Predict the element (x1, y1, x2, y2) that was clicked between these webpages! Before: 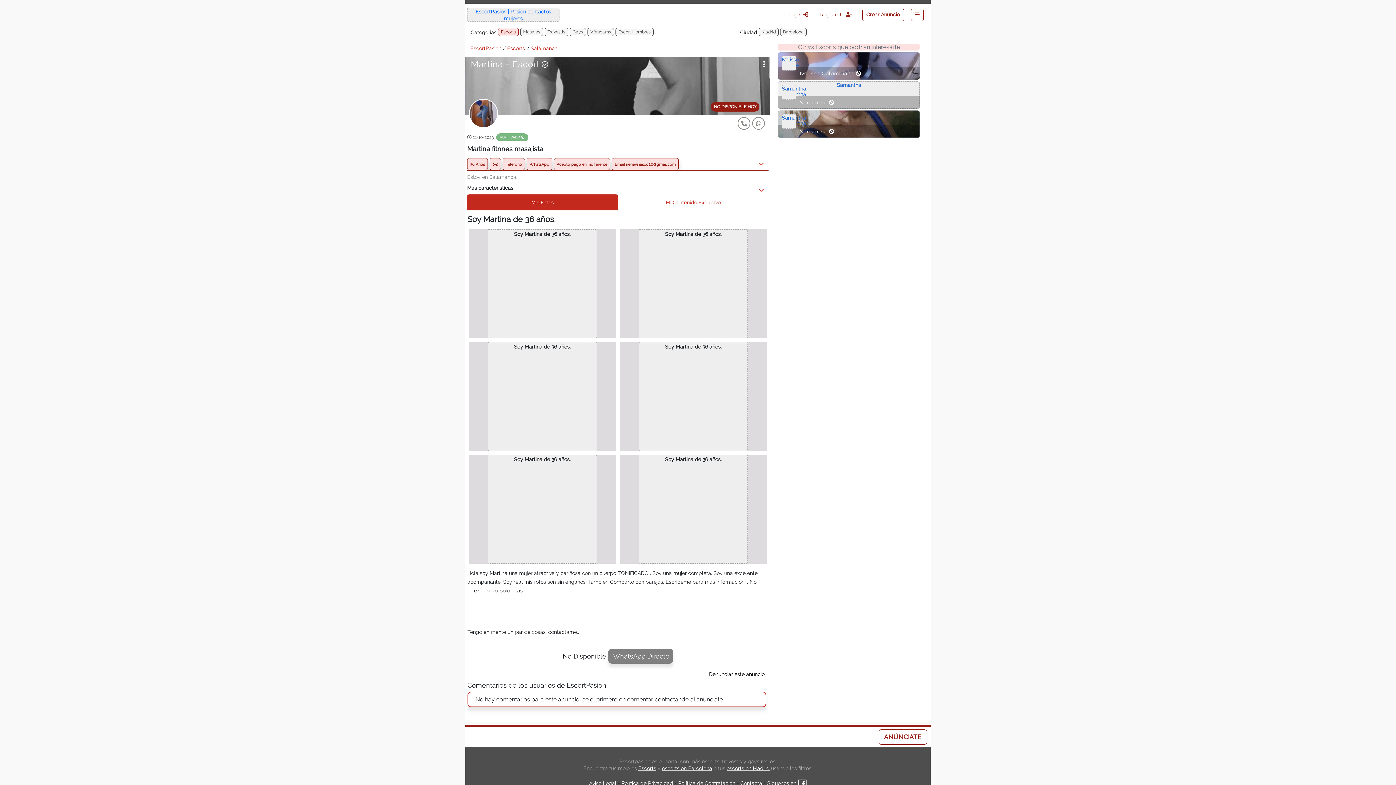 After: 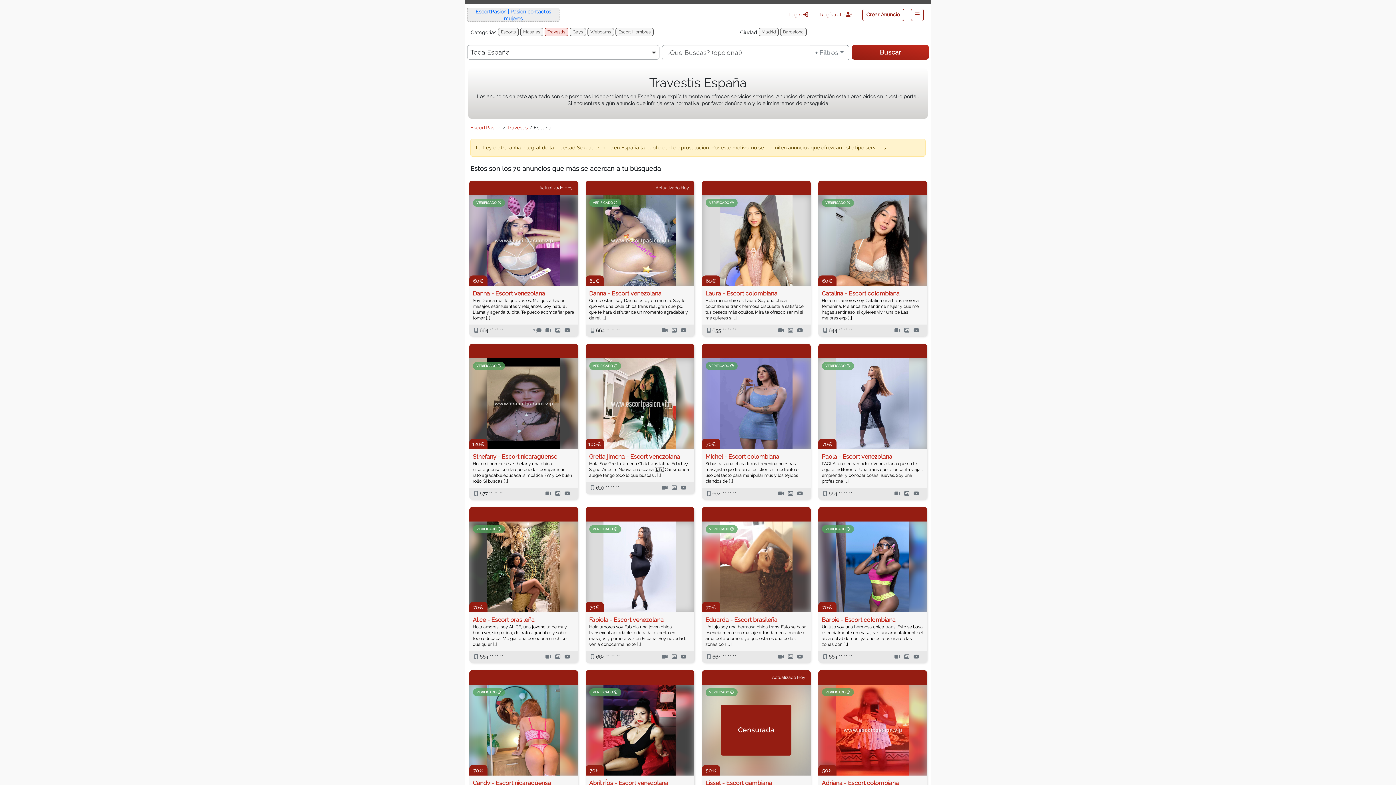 Action: bbox: (544, 27, 568, 35) label: Travestis